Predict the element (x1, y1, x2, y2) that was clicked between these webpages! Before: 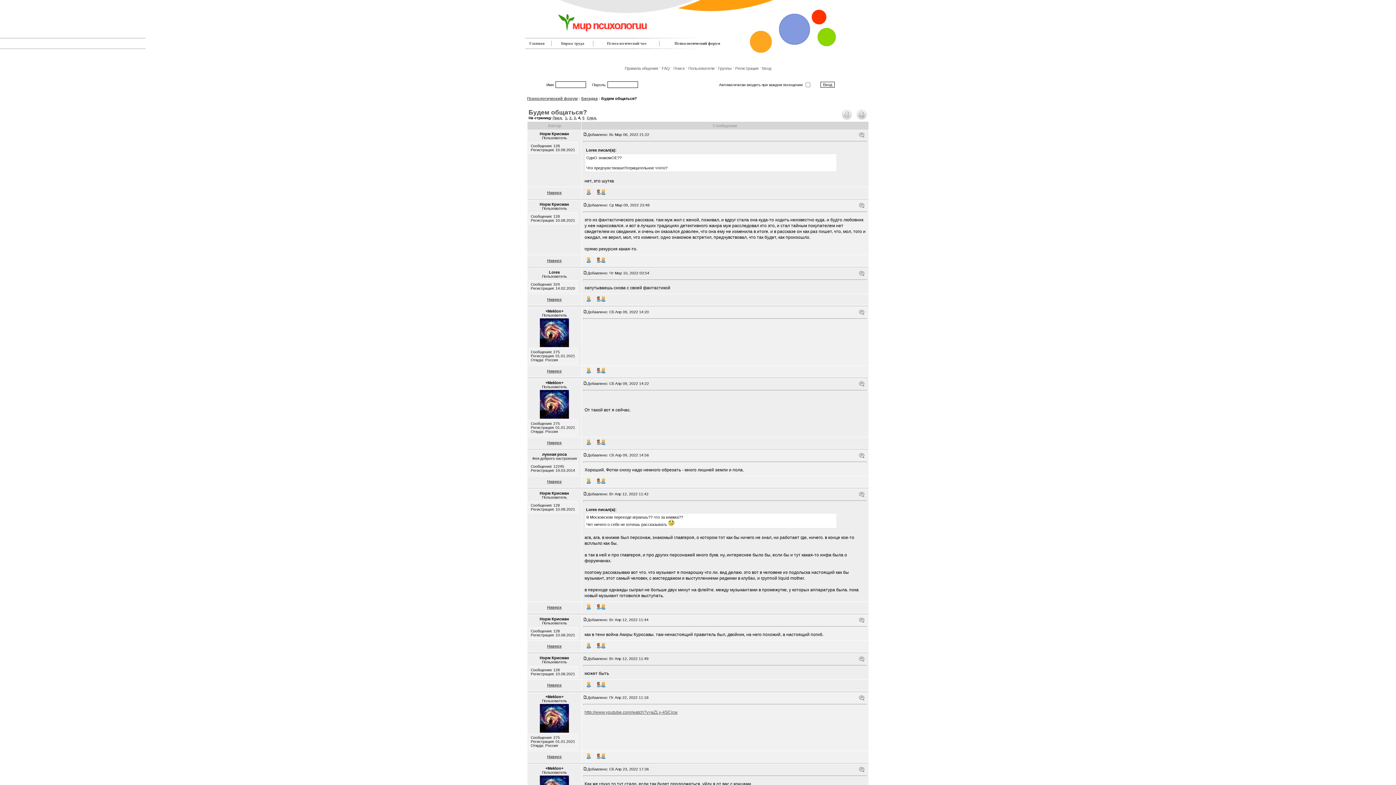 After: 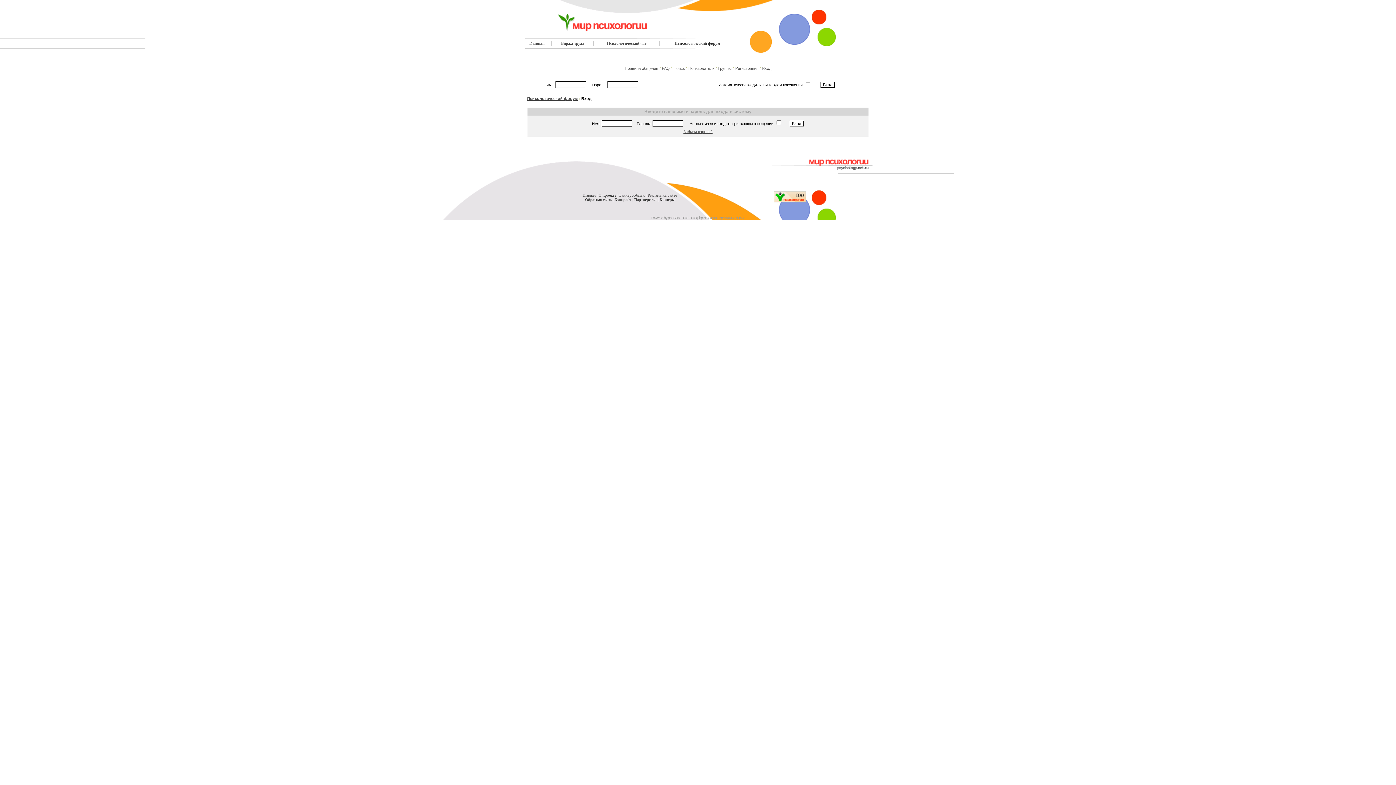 Action: bbox: (856, 382, 867, 388)